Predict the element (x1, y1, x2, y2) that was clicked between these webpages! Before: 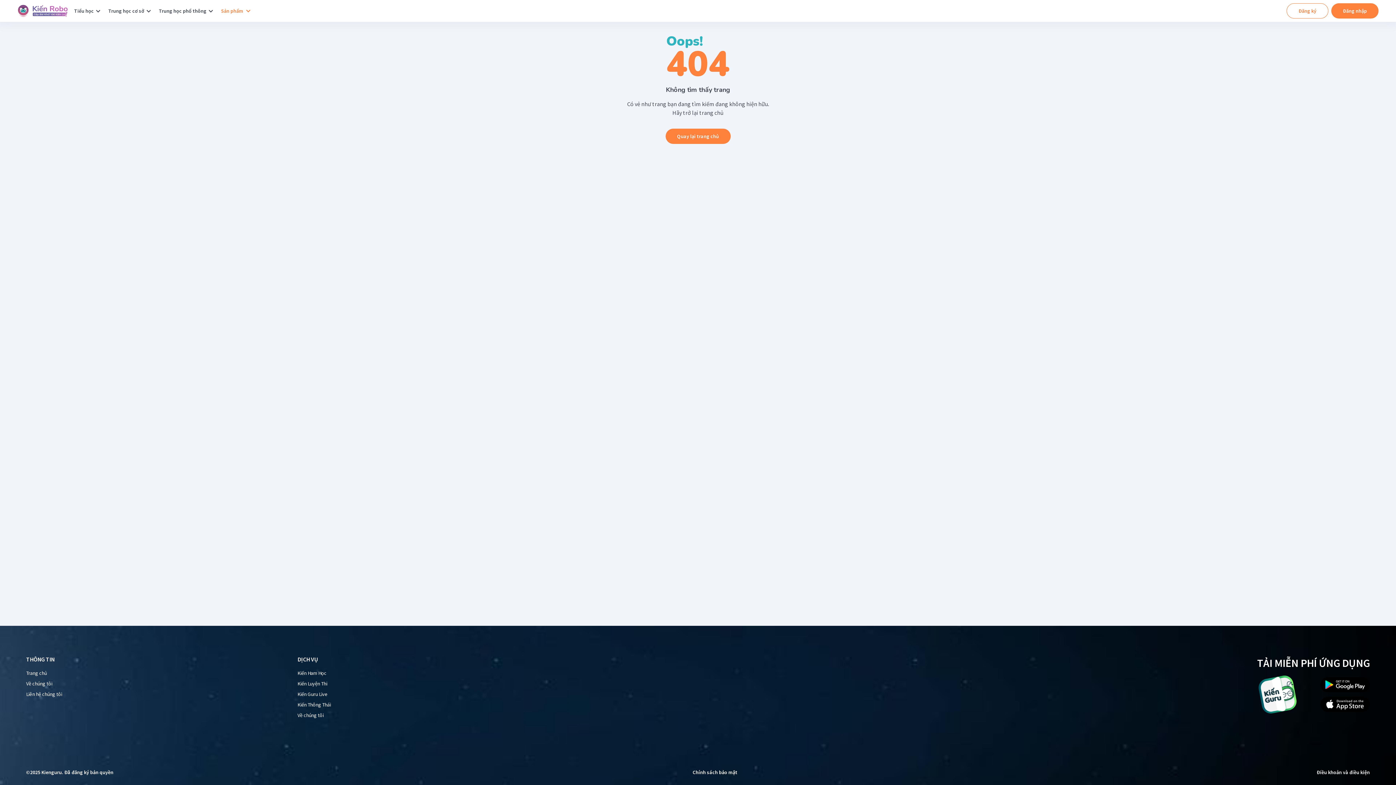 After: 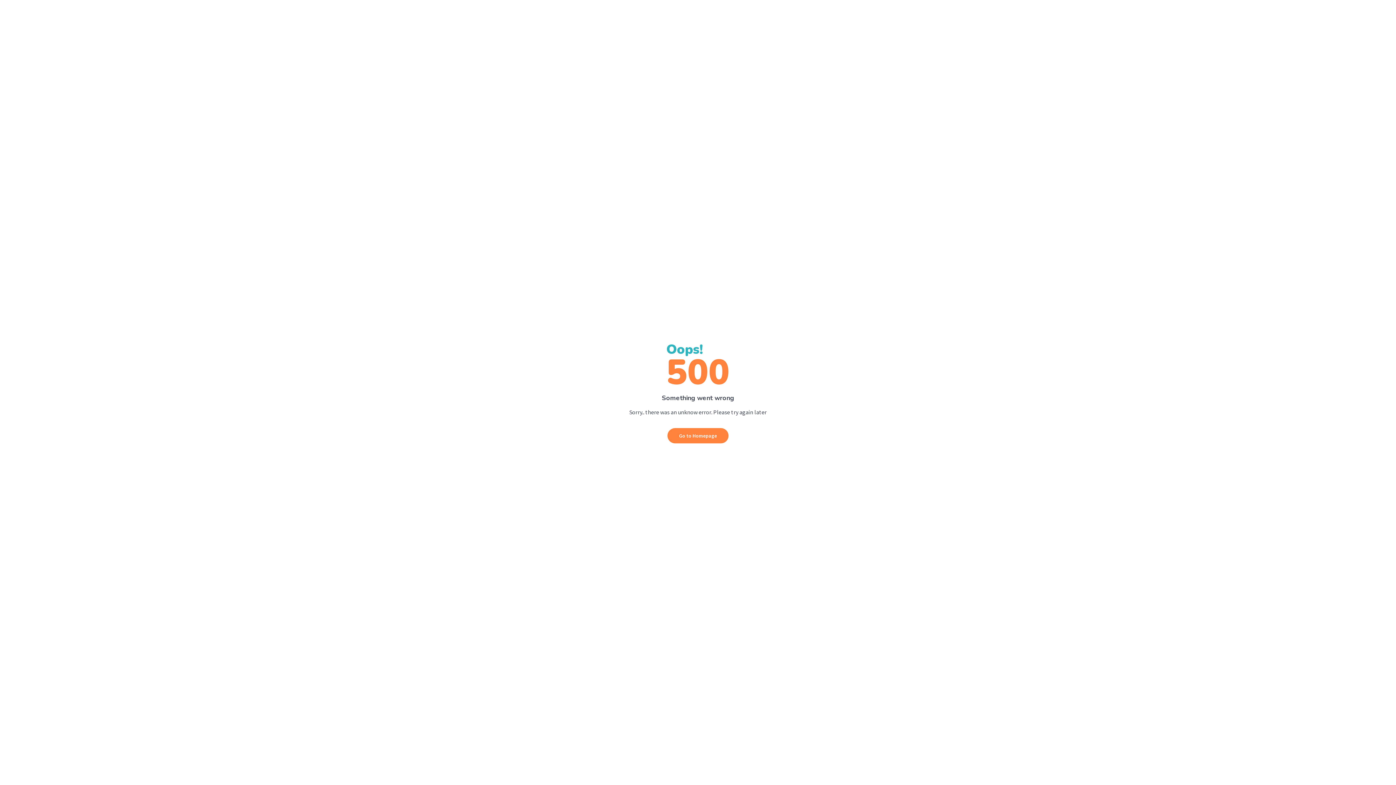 Action: bbox: (1331, 3, 1378, 18) label: Đăng nhập